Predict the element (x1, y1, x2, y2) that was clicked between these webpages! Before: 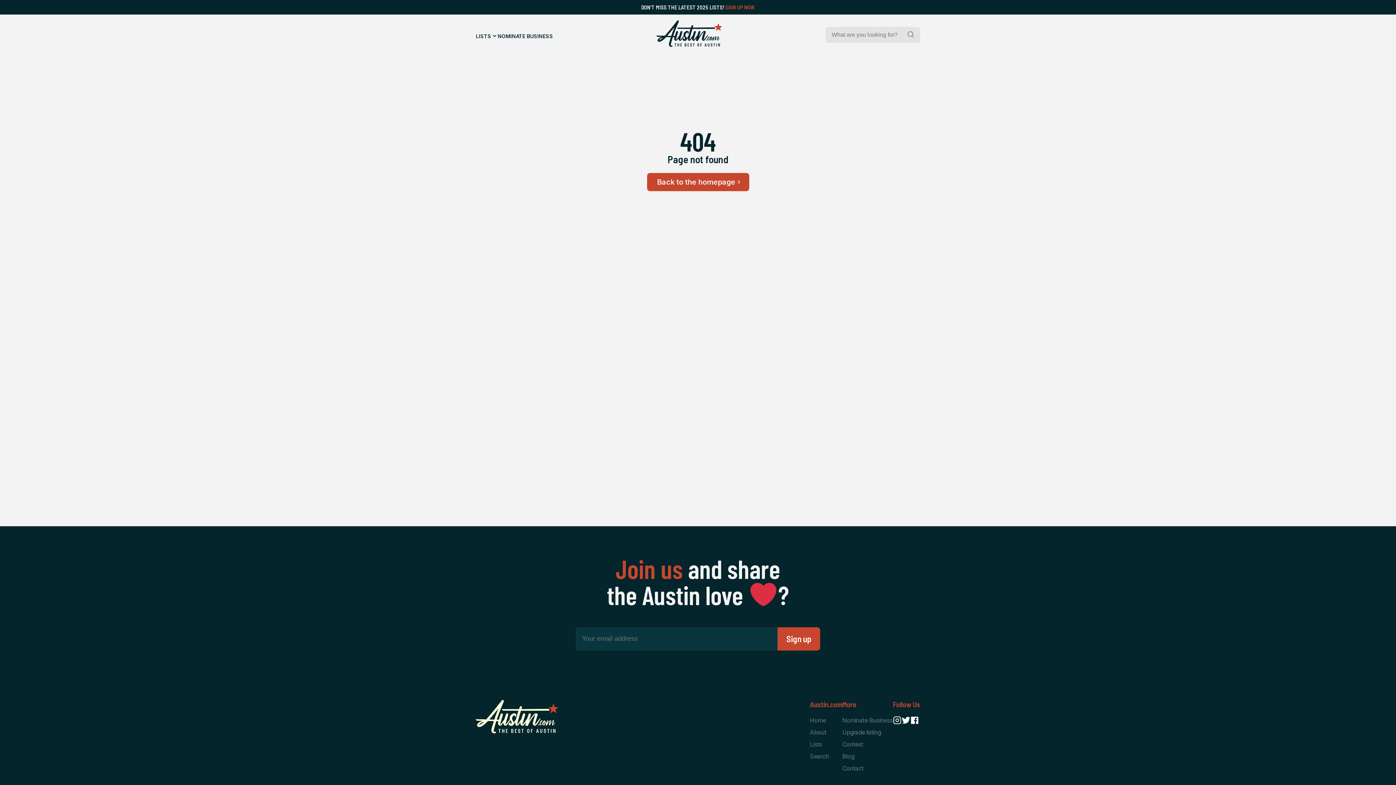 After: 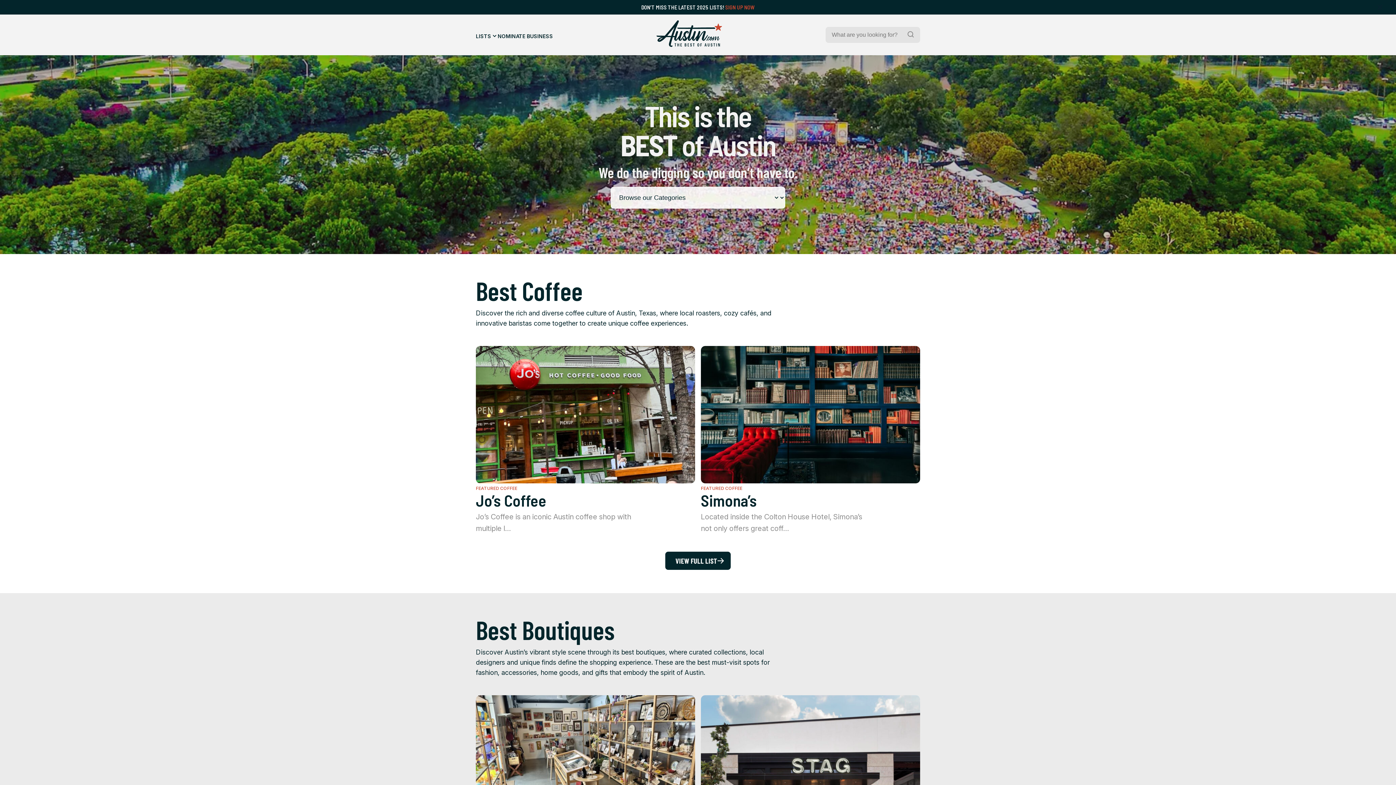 Action: bbox: (656, 20, 722, 47) label: Home Page